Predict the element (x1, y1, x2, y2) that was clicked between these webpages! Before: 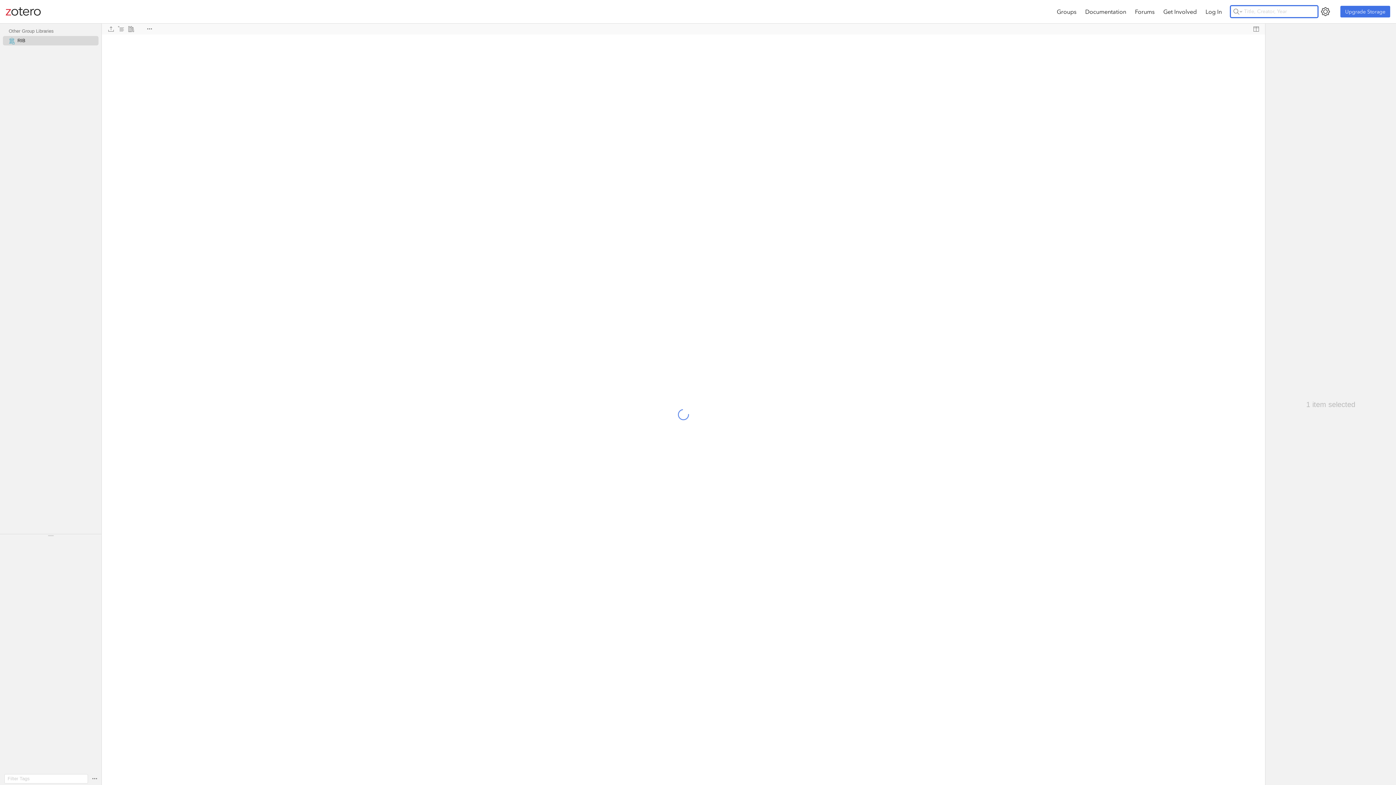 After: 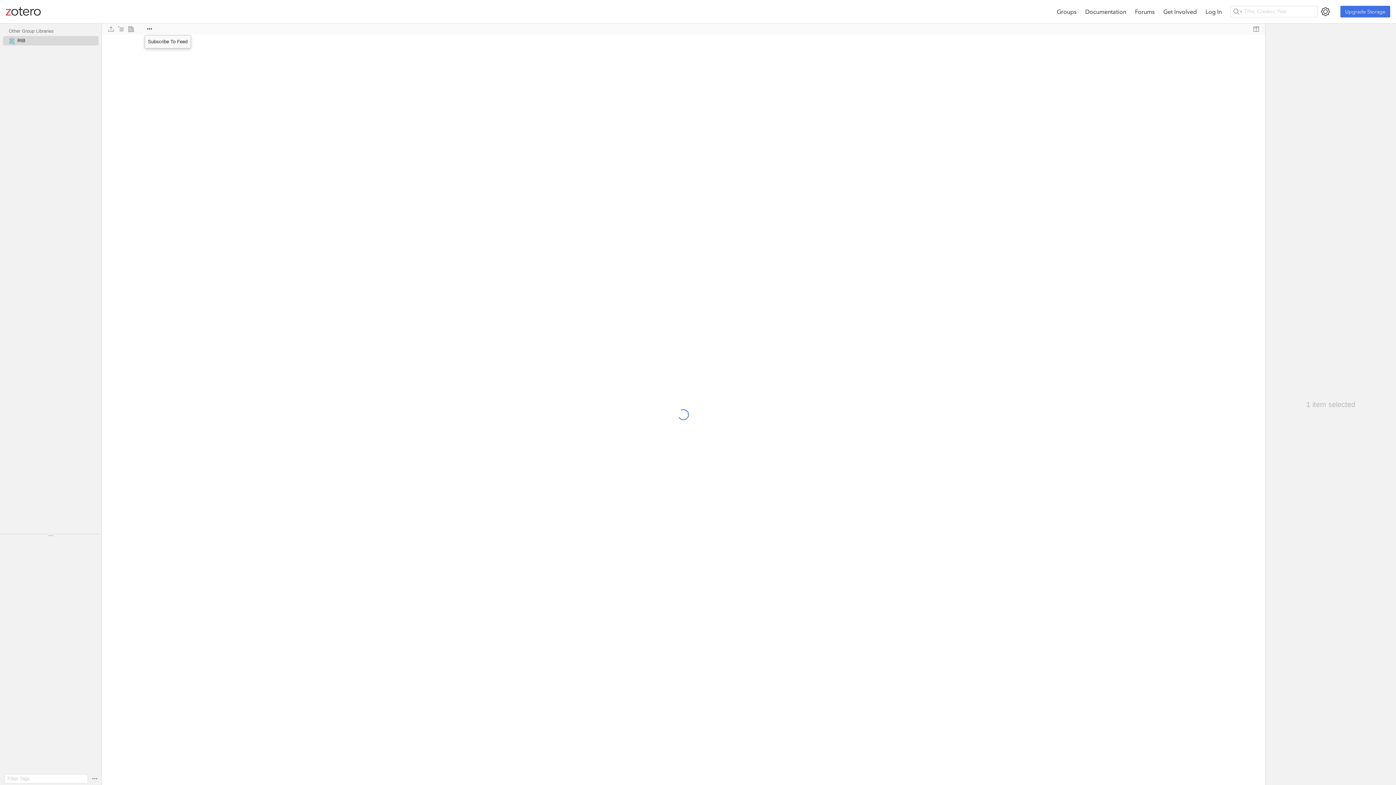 Action: bbox: (144, 24, 154, 33)